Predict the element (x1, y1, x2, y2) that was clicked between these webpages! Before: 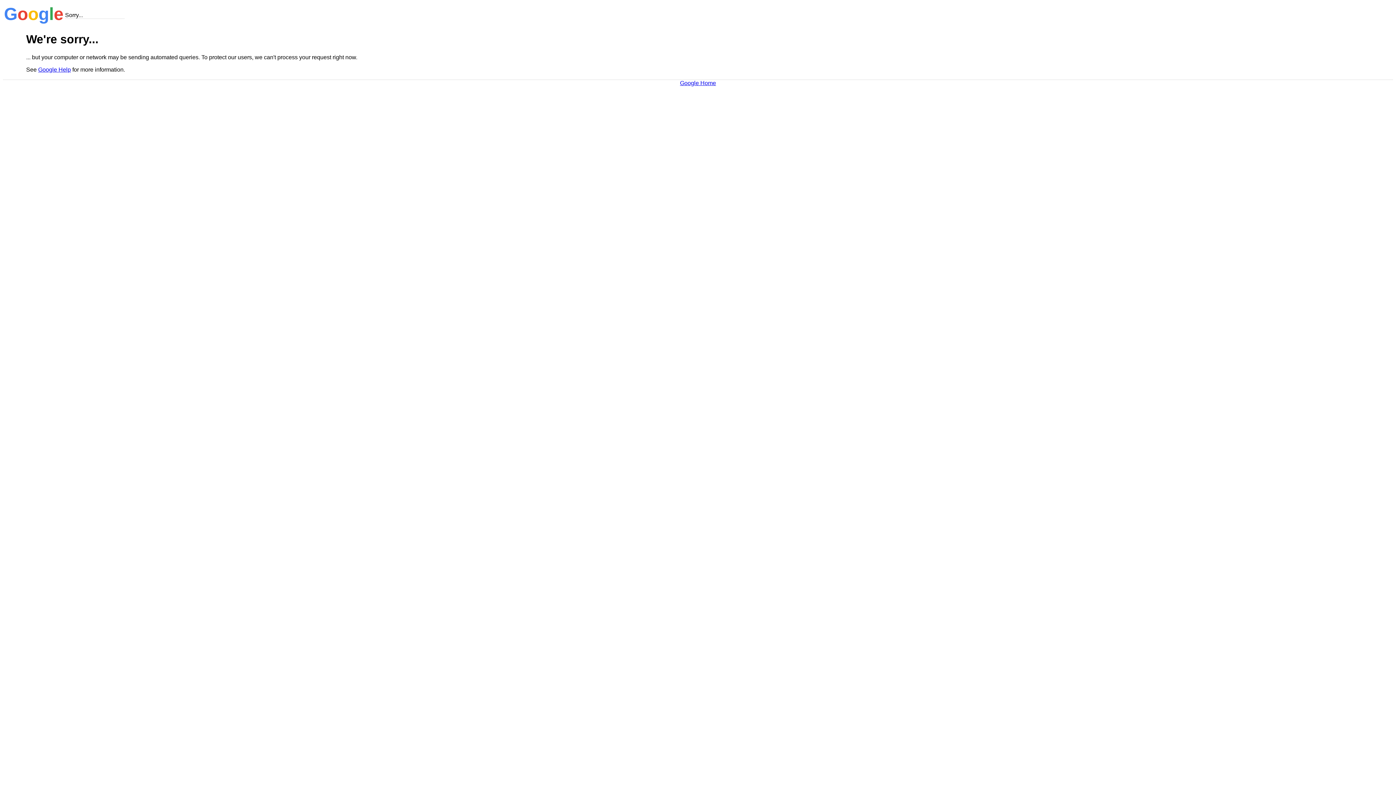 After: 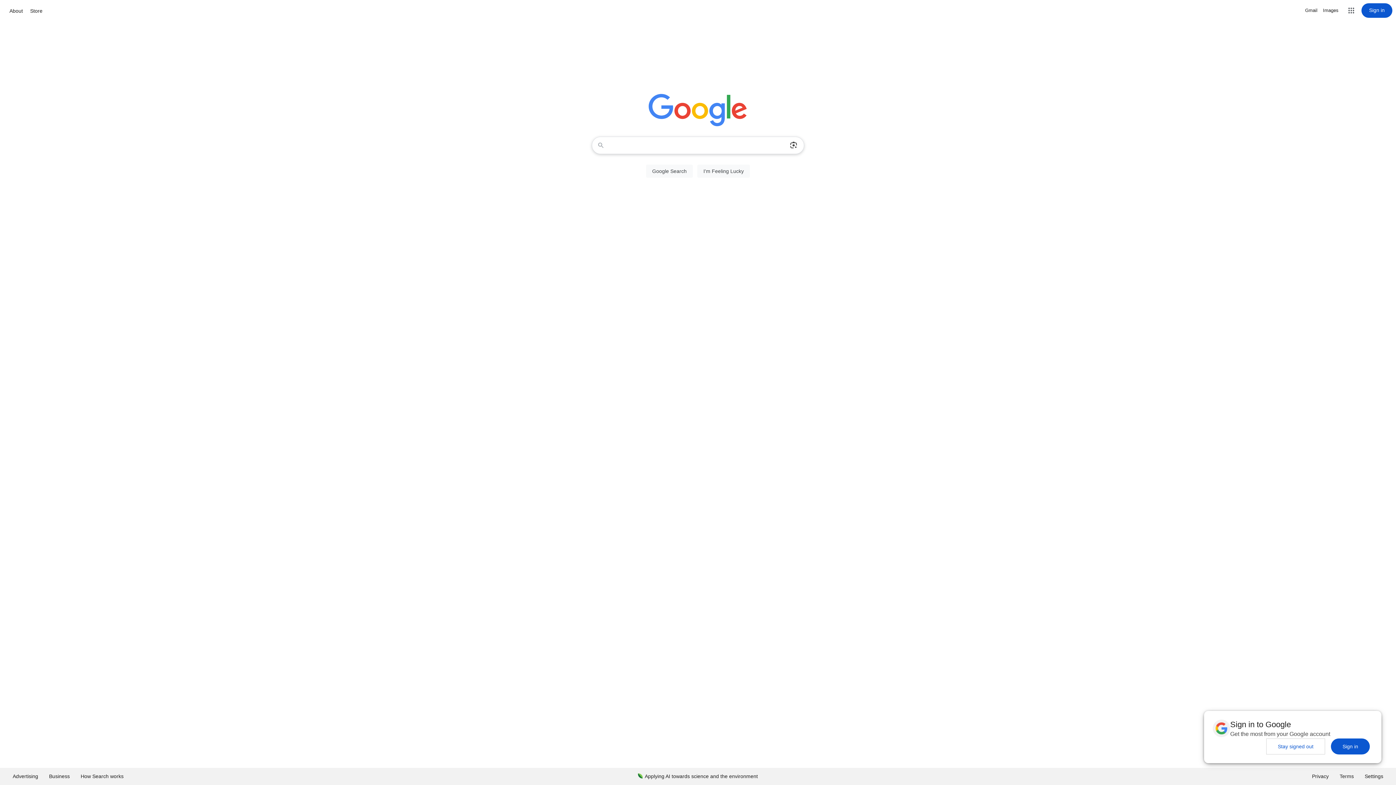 Action: label: Google Home bbox: (680, 79, 716, 86)